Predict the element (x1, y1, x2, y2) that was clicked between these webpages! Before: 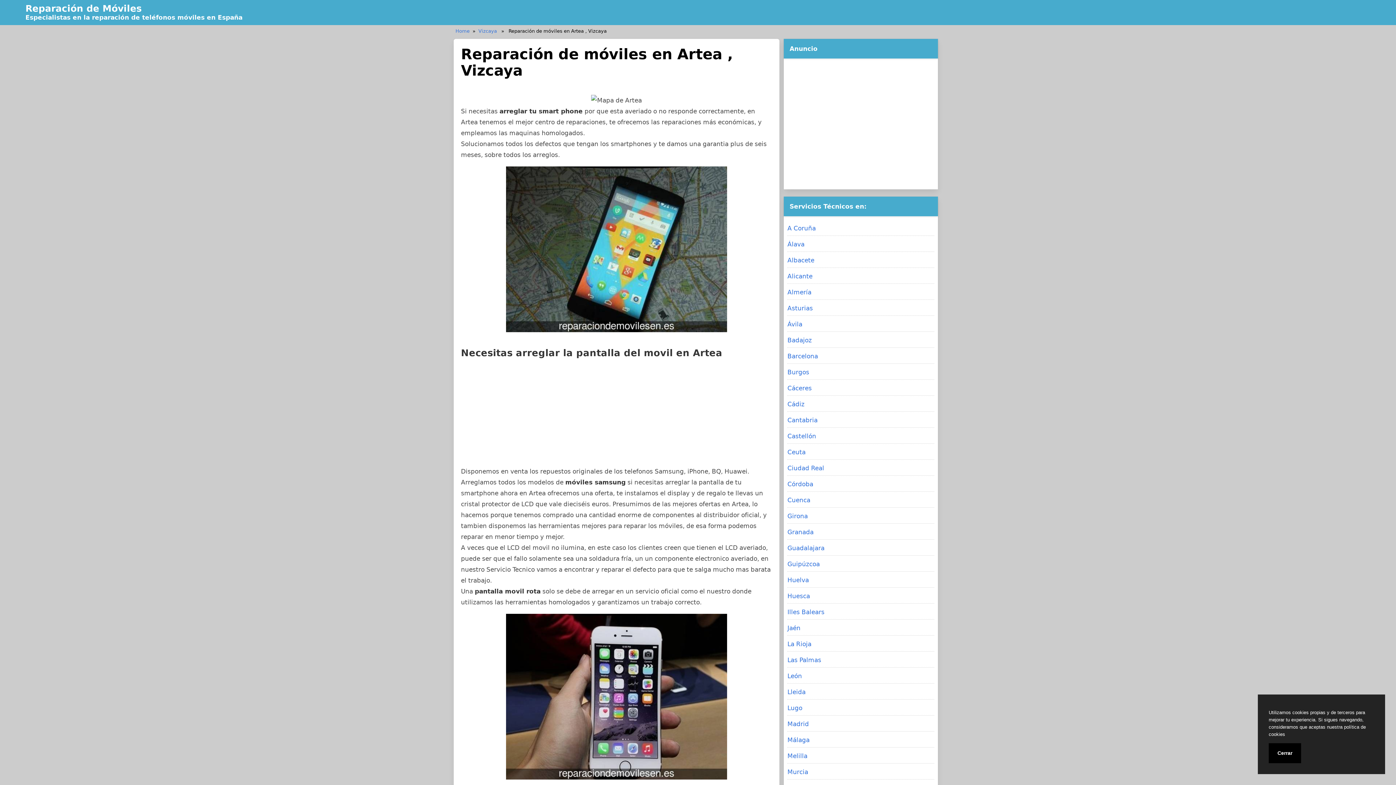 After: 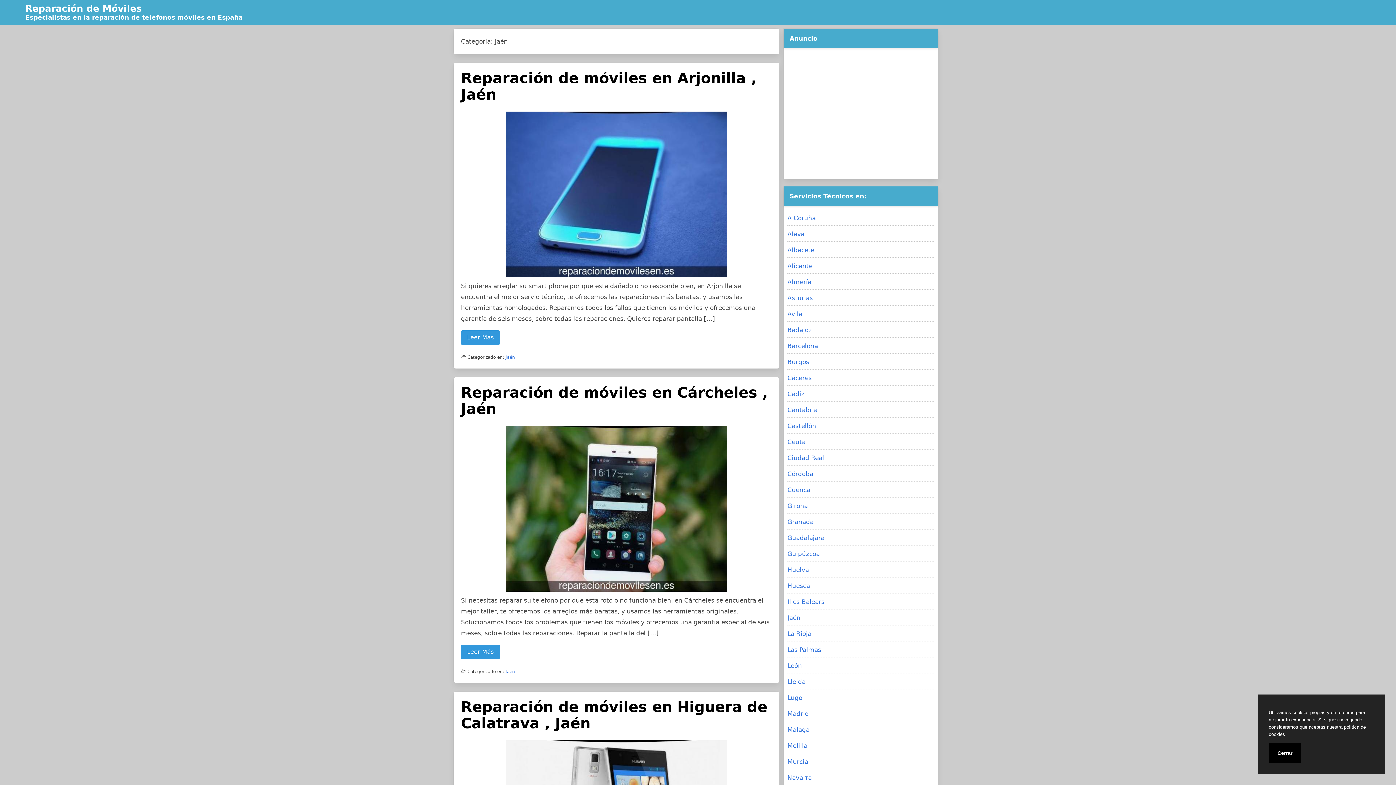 Action: bbox: (787, 621, 934, 635) label: Jaén